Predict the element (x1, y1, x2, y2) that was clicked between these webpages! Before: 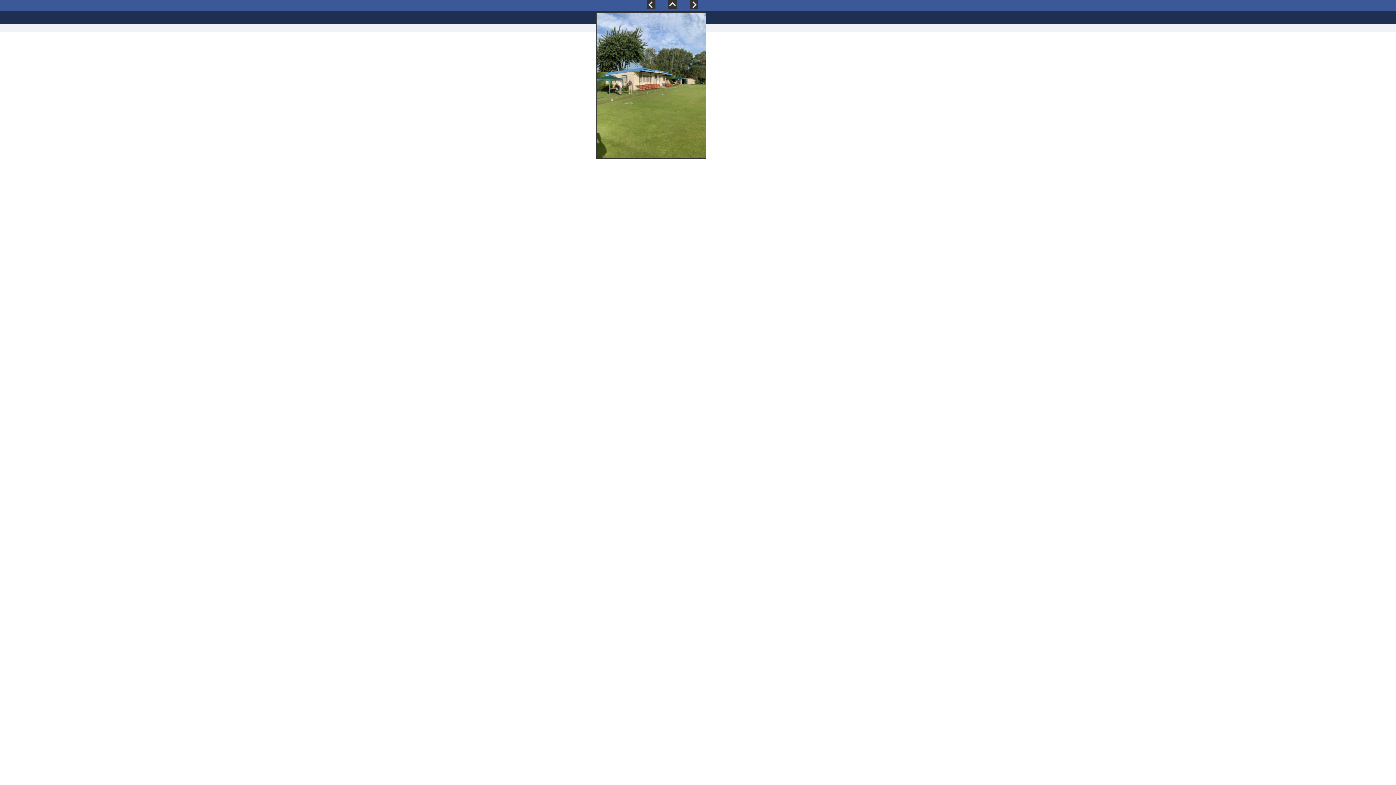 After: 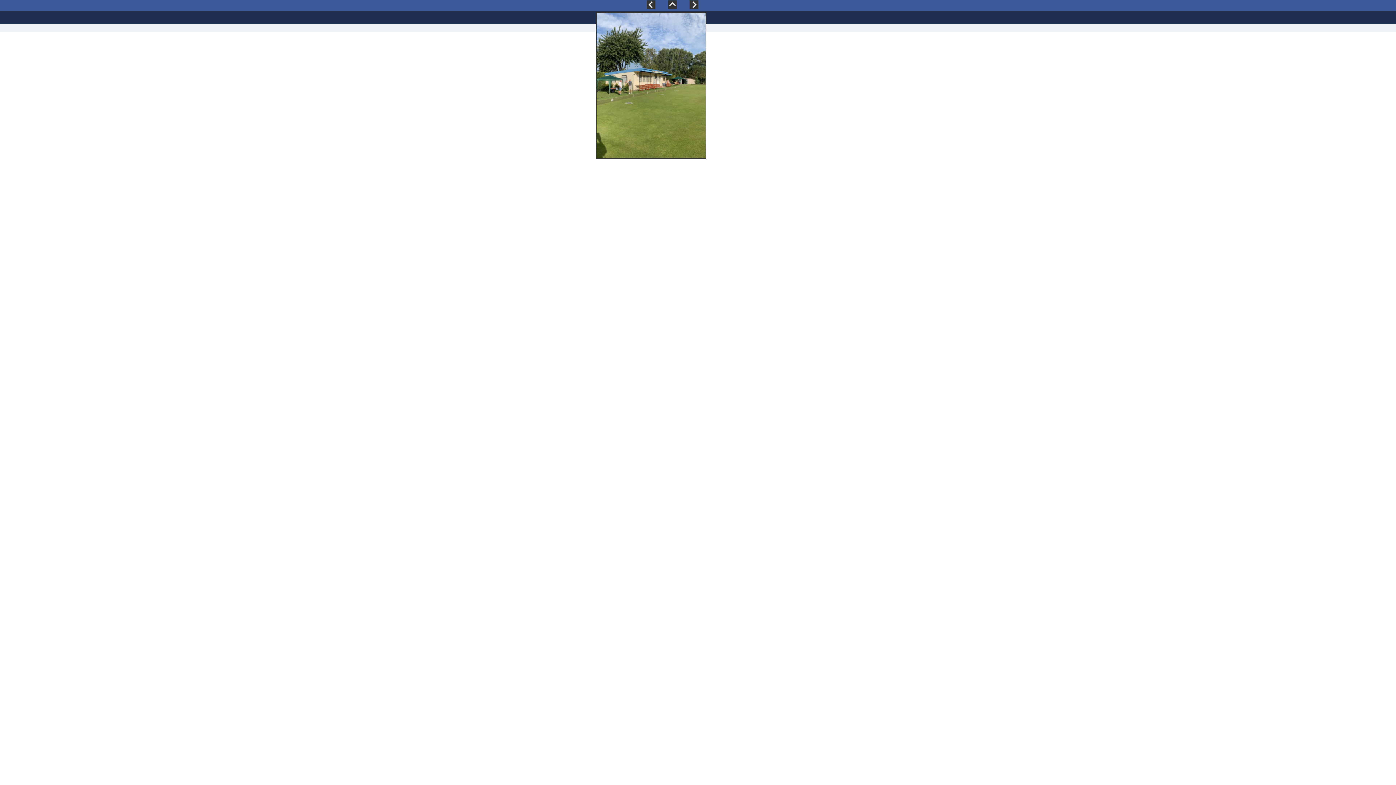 Action: bbox: (668, 4, 677, 10)